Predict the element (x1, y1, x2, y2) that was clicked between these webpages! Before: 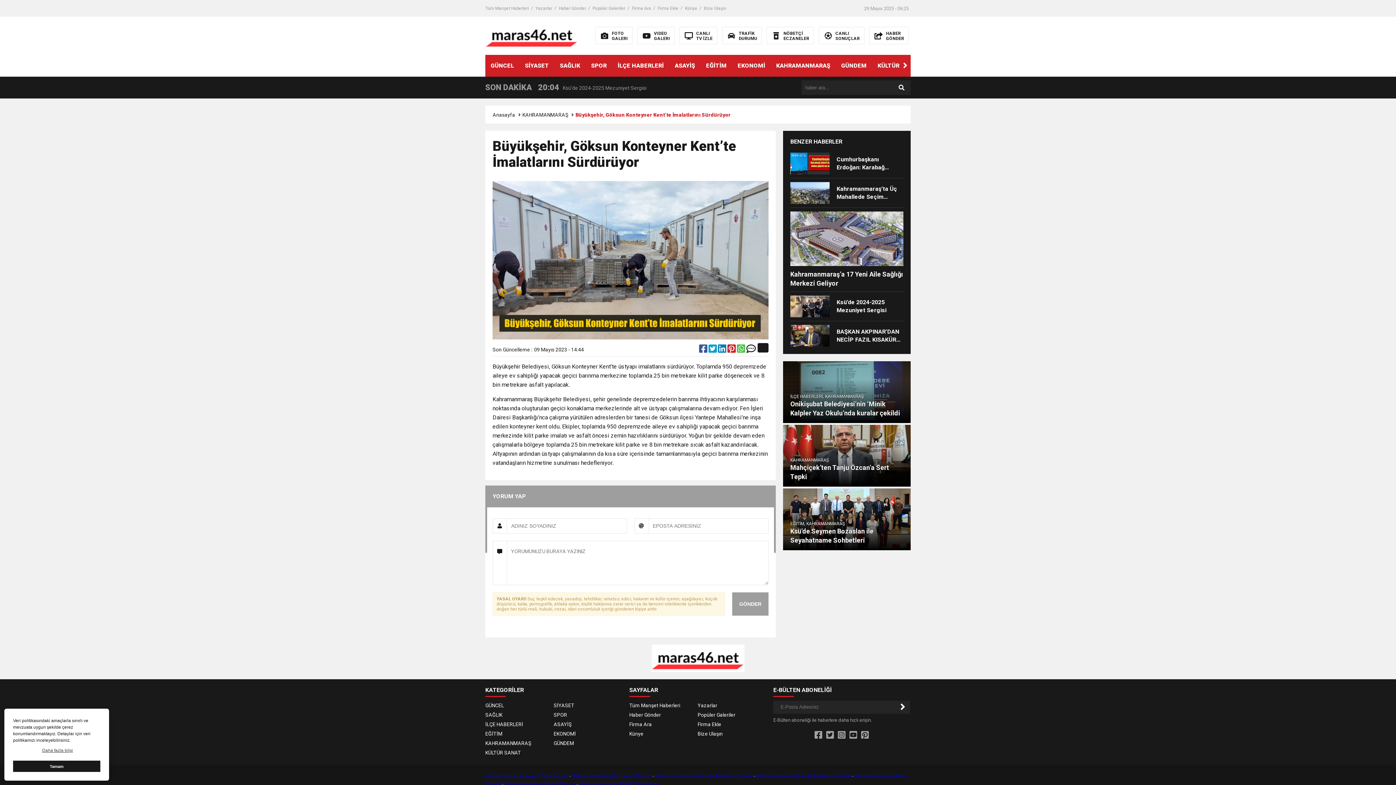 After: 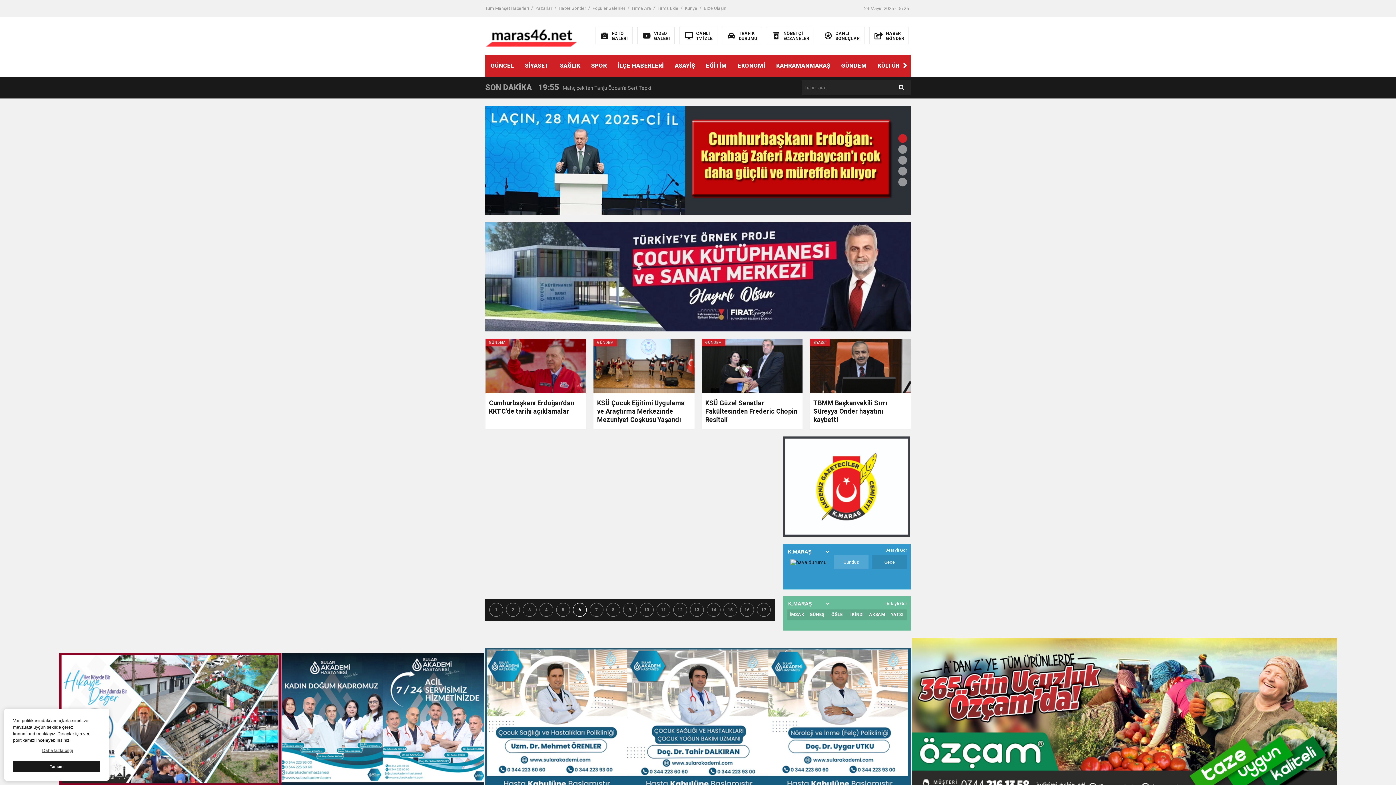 Action: bbox: (492, 112, 515, 117) label: Anasayfa